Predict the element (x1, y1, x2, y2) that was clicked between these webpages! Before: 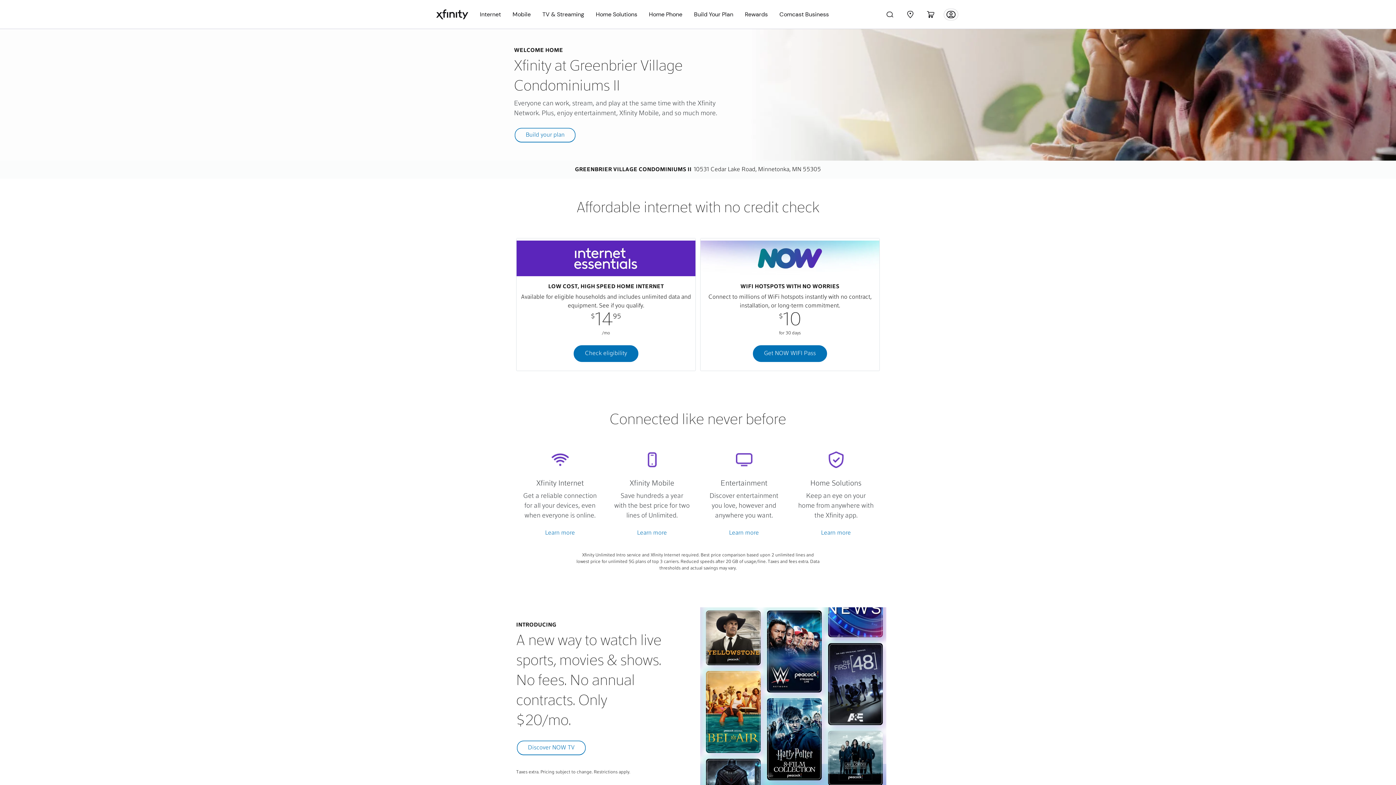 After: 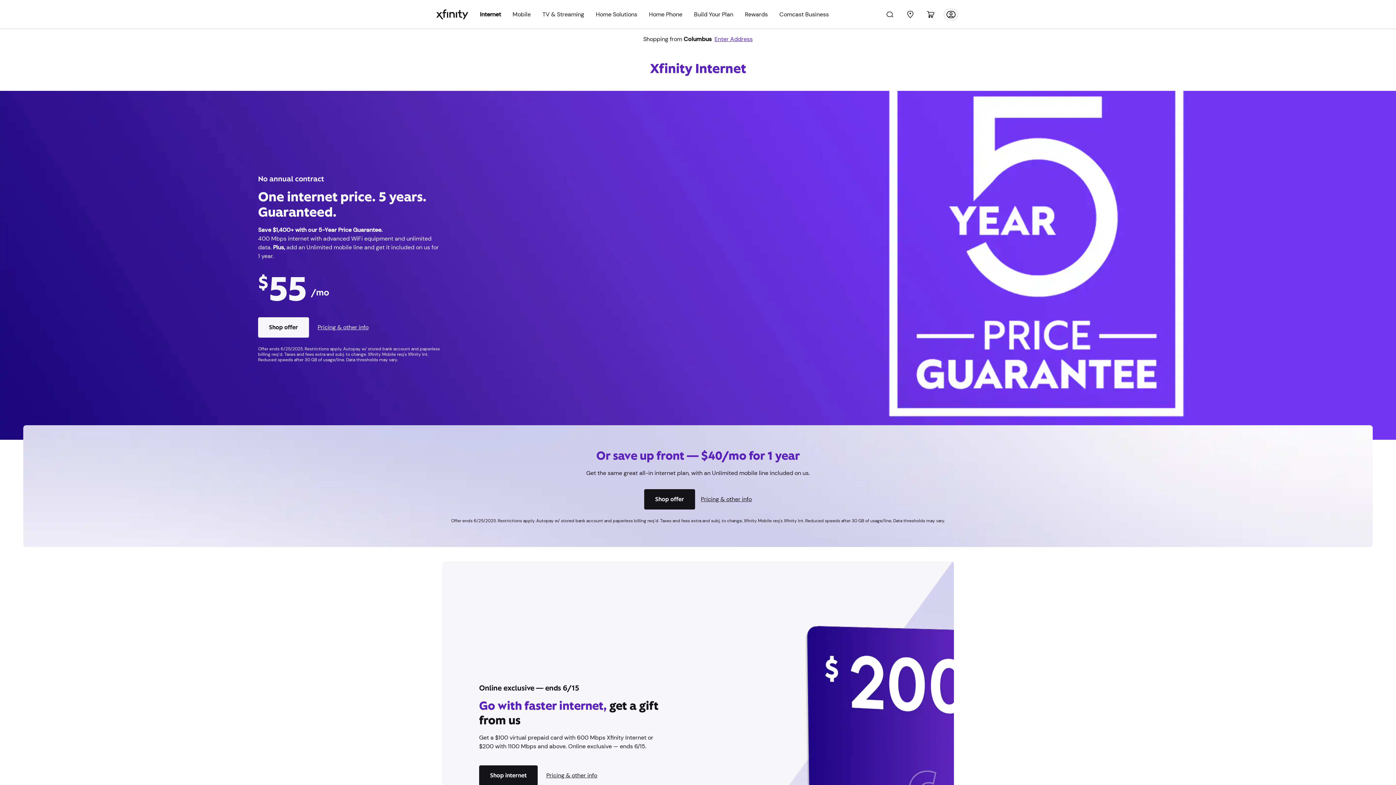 Action: label: Learn more bbox: (545, 529, 575, 537)